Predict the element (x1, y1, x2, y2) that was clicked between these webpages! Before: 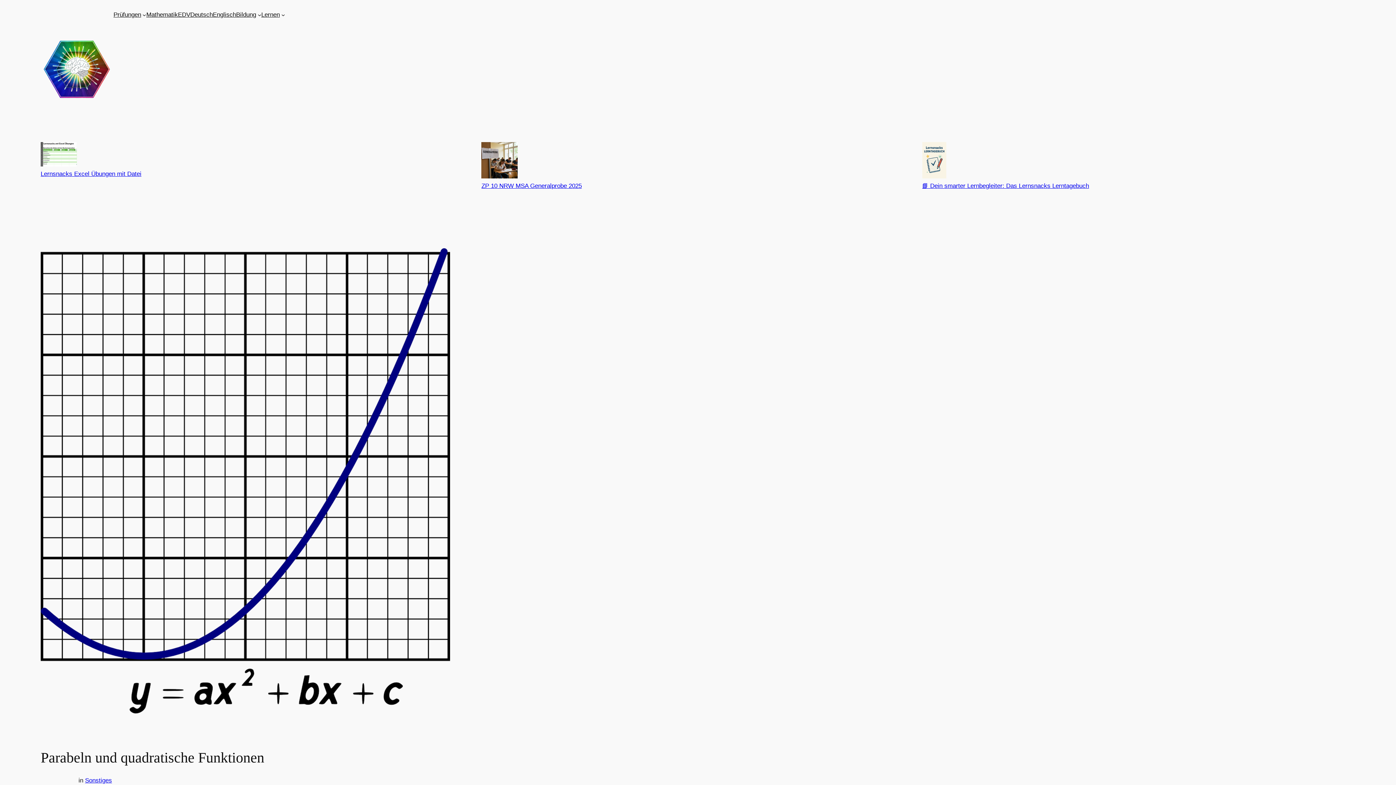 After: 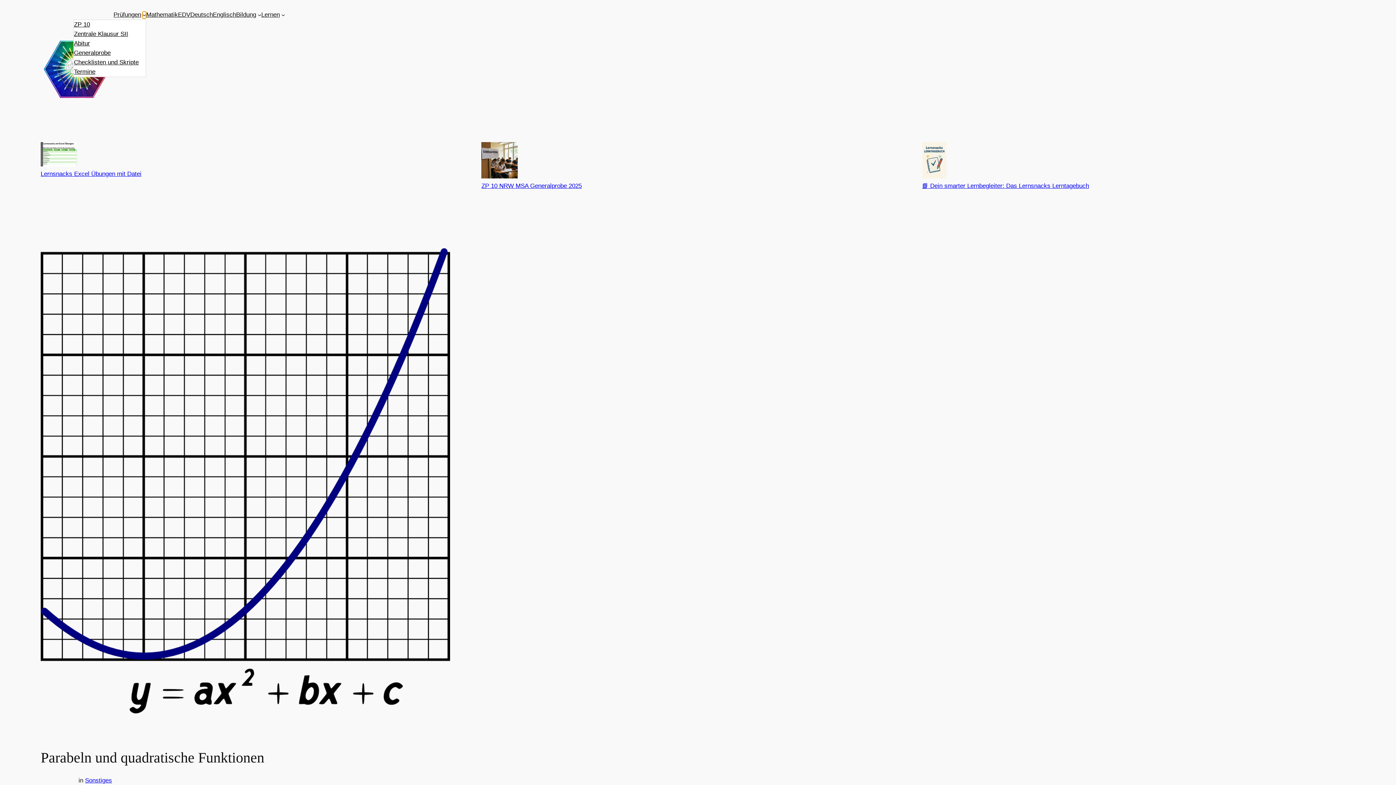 Action: bbox: (142, 13, 146, 16) label: Untermenü von Prüfungen